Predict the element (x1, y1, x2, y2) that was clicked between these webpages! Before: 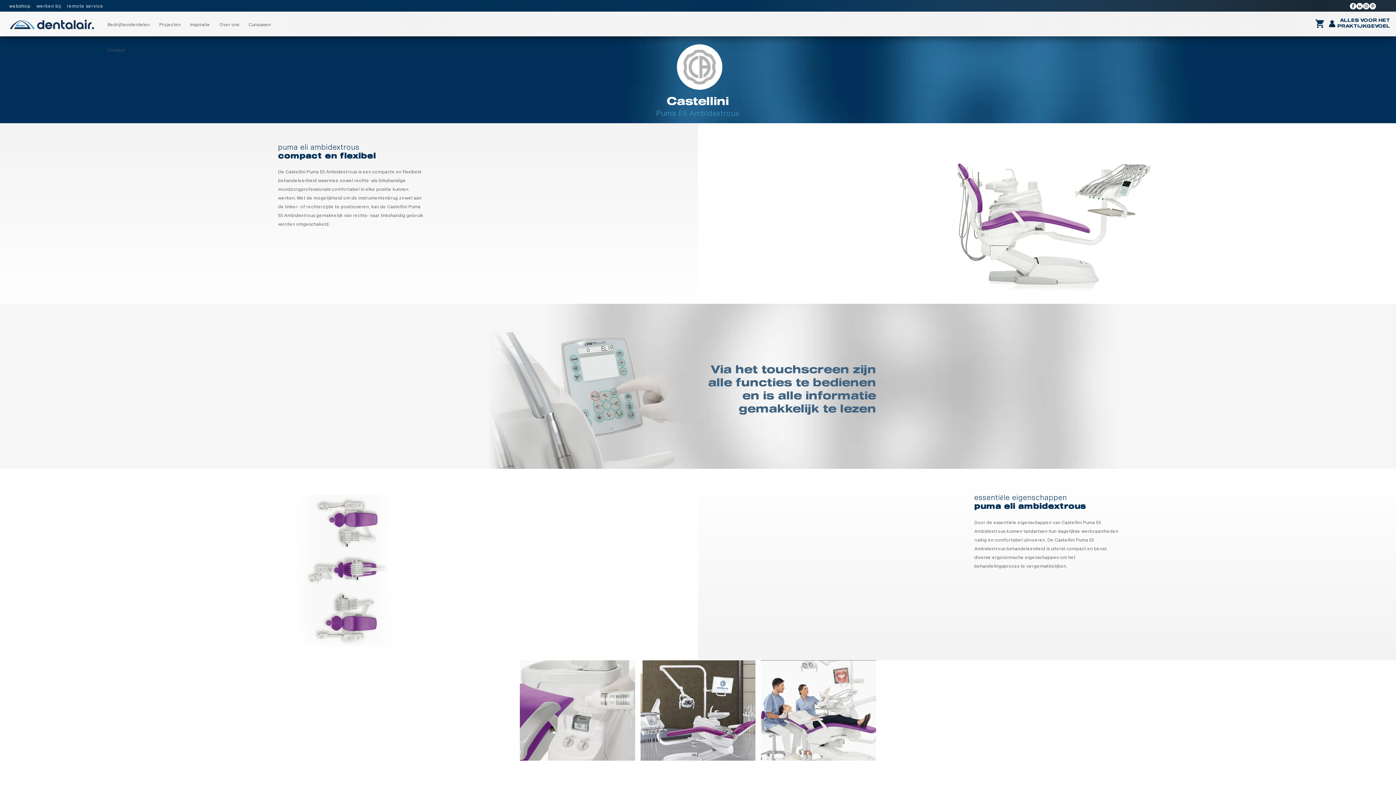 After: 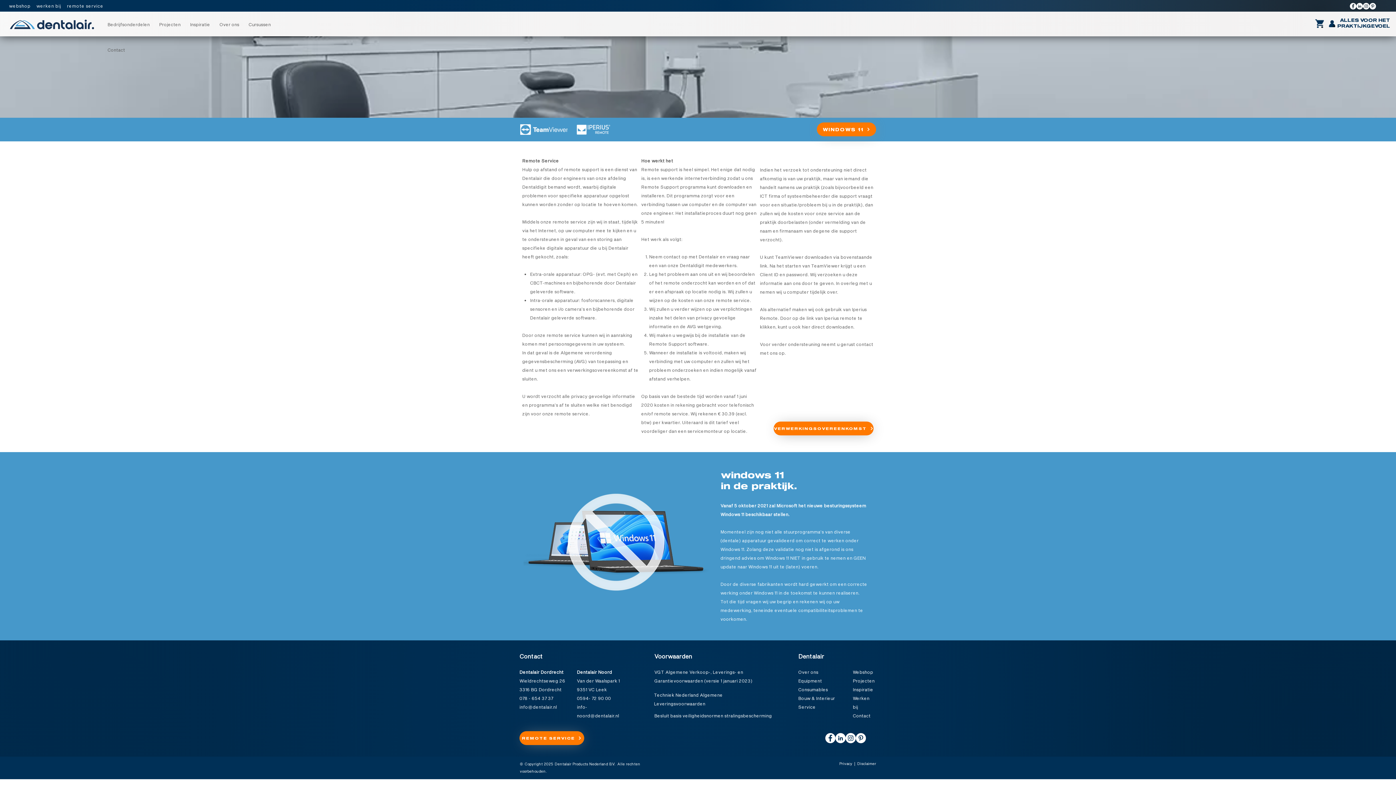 Action: label: remote service bbox: (66, 2, 103, 8)